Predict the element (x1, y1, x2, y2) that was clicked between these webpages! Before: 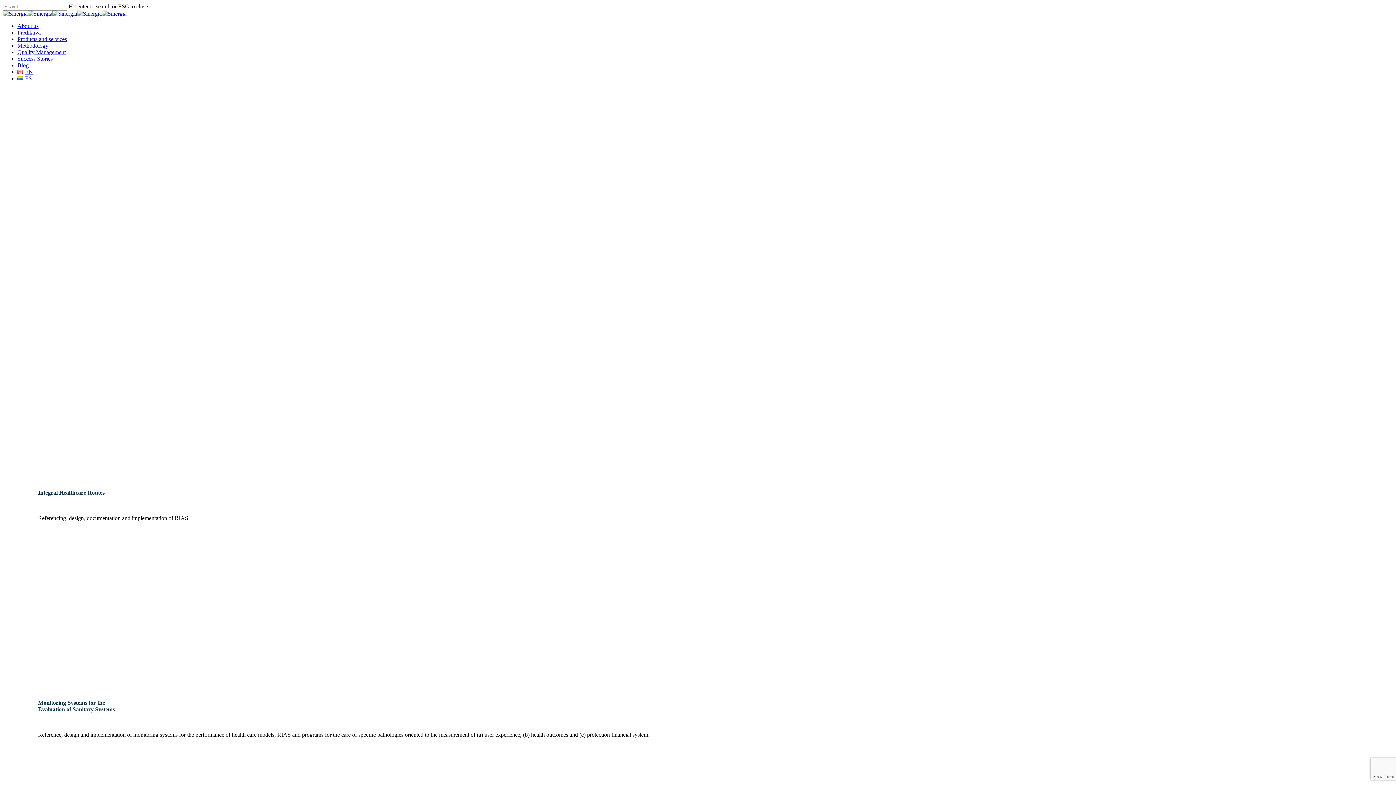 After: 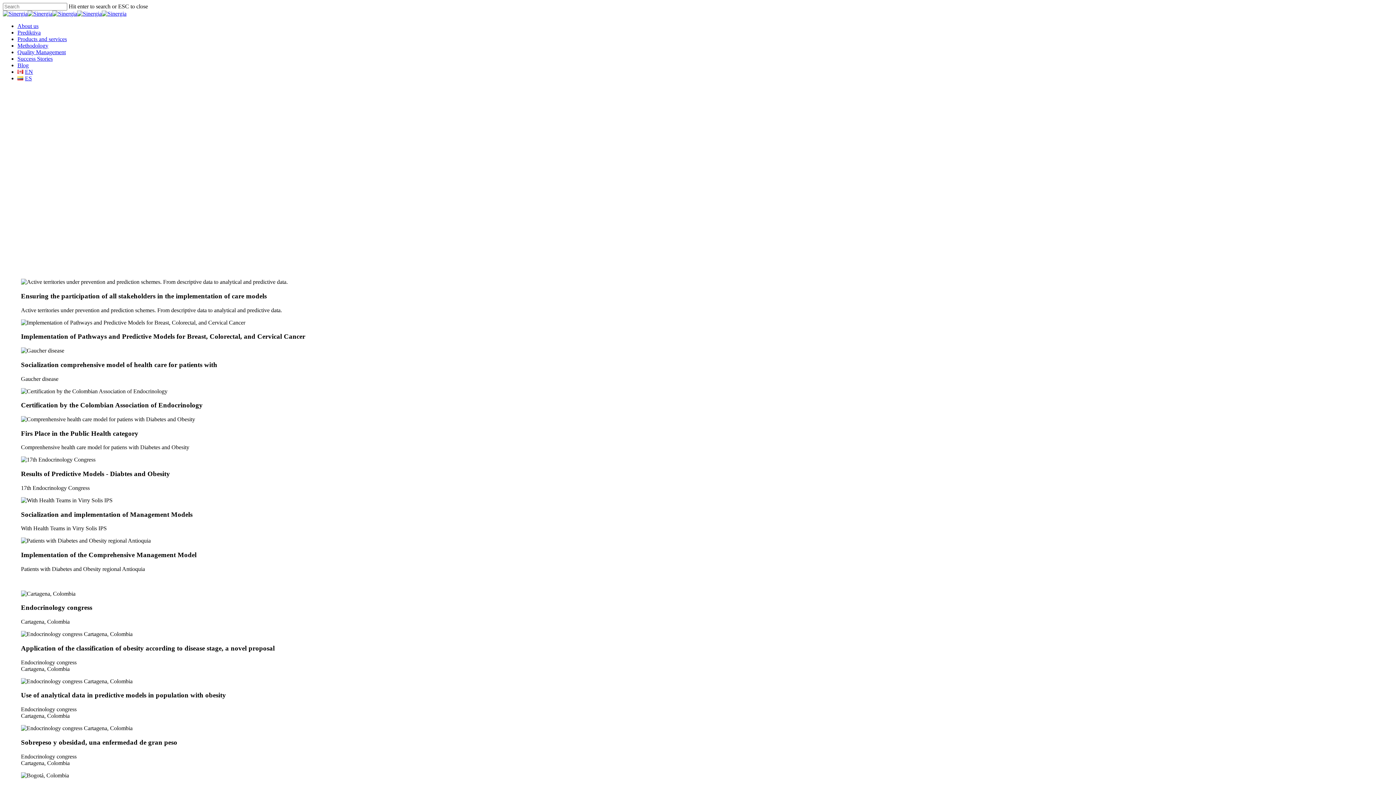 Action: bbox: (17, 55, 52, 61) label: Success Stories